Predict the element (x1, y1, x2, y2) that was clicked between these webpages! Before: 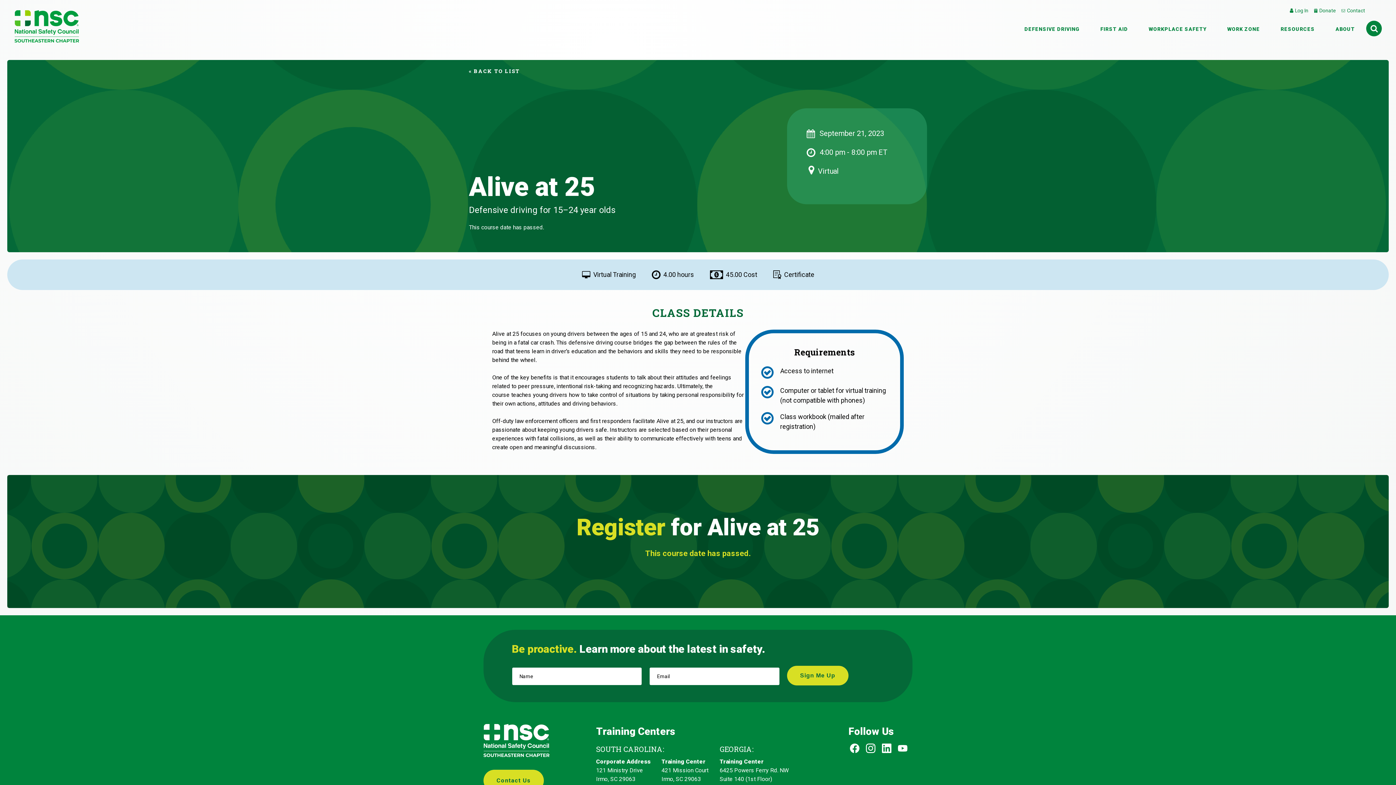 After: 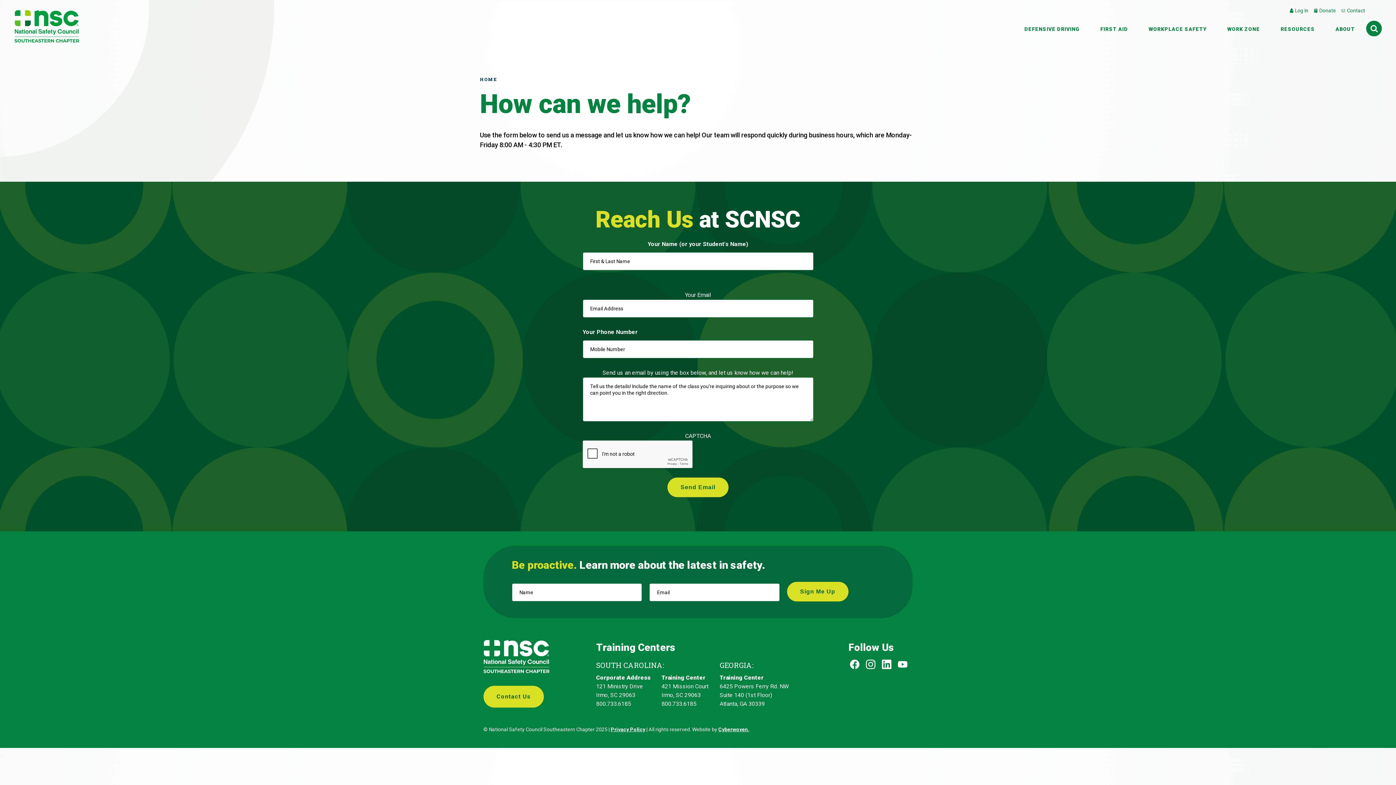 Action: bbox: (1341, 4, 1370, 16) label: Contact